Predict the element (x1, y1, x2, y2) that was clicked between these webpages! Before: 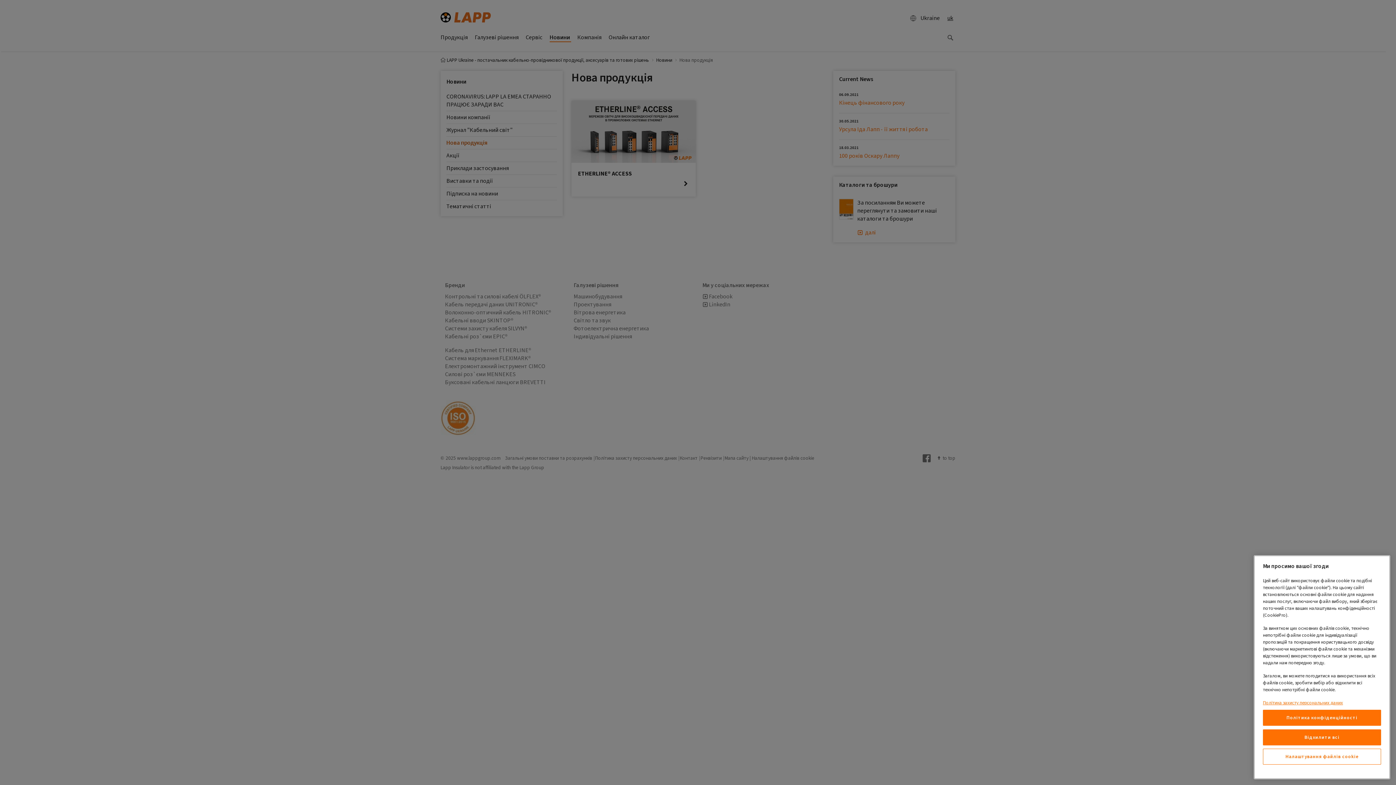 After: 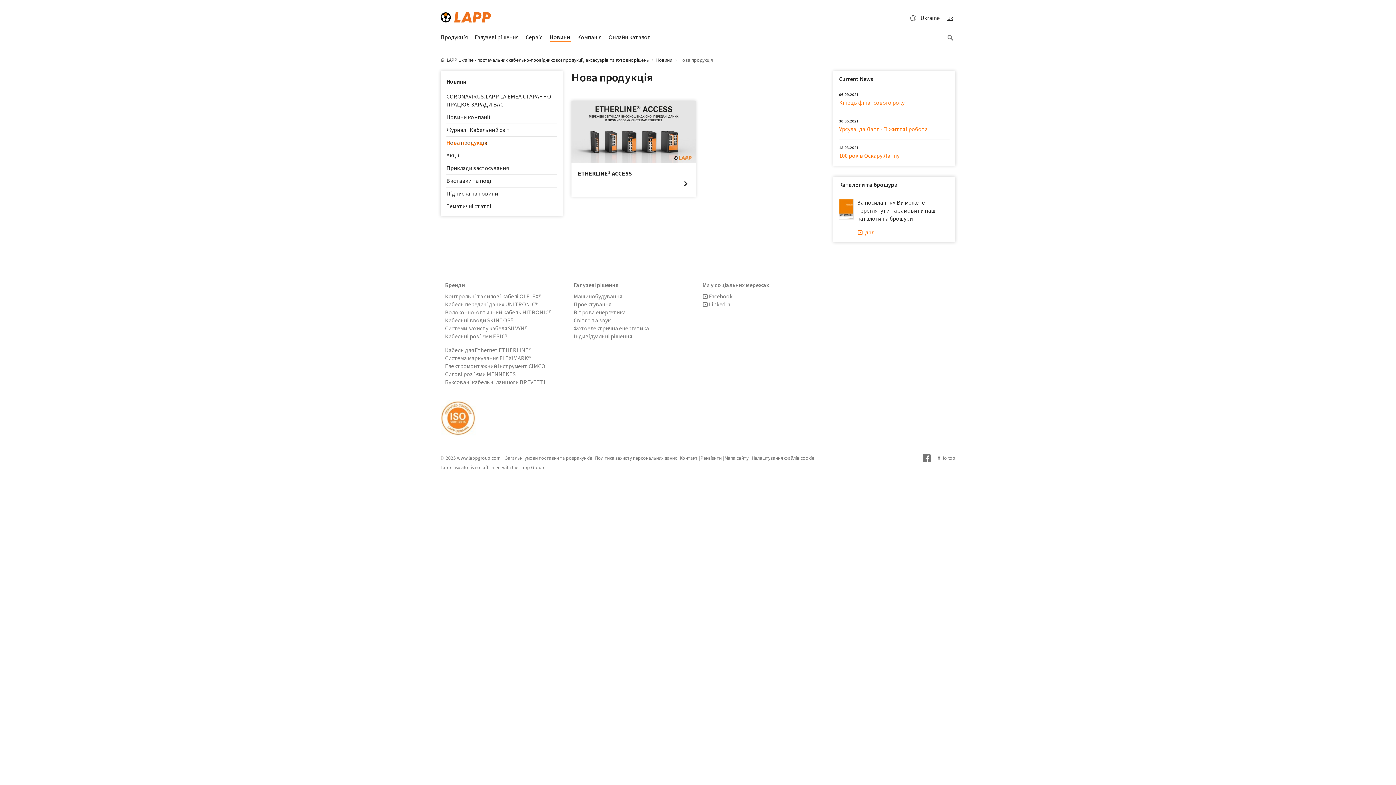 Action: bbox: (1263, 710, 1381, 726) label: Політика конфіденційності